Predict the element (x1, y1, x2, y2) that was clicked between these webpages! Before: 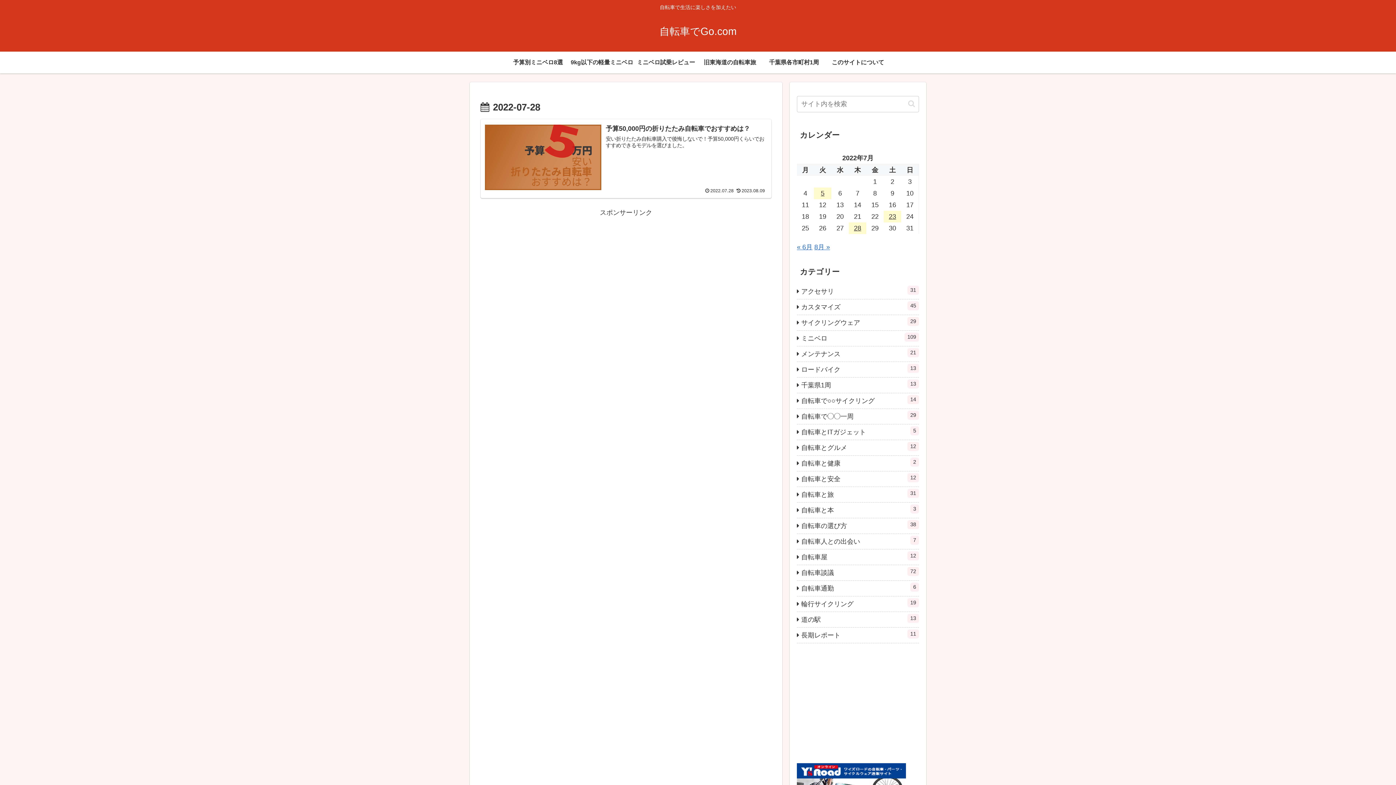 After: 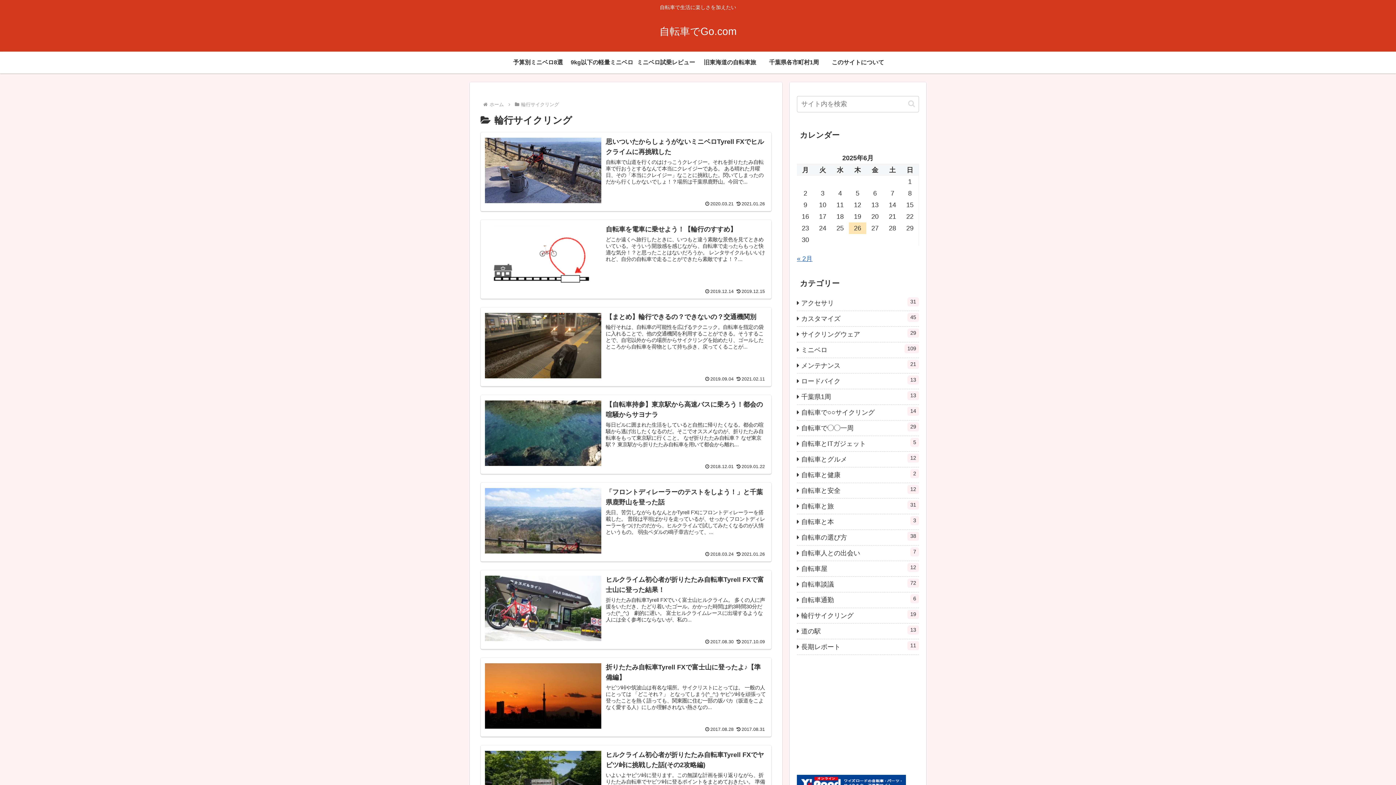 Action: bbox: (797, 596, 919, 612) label: 輪行サイクリング
19